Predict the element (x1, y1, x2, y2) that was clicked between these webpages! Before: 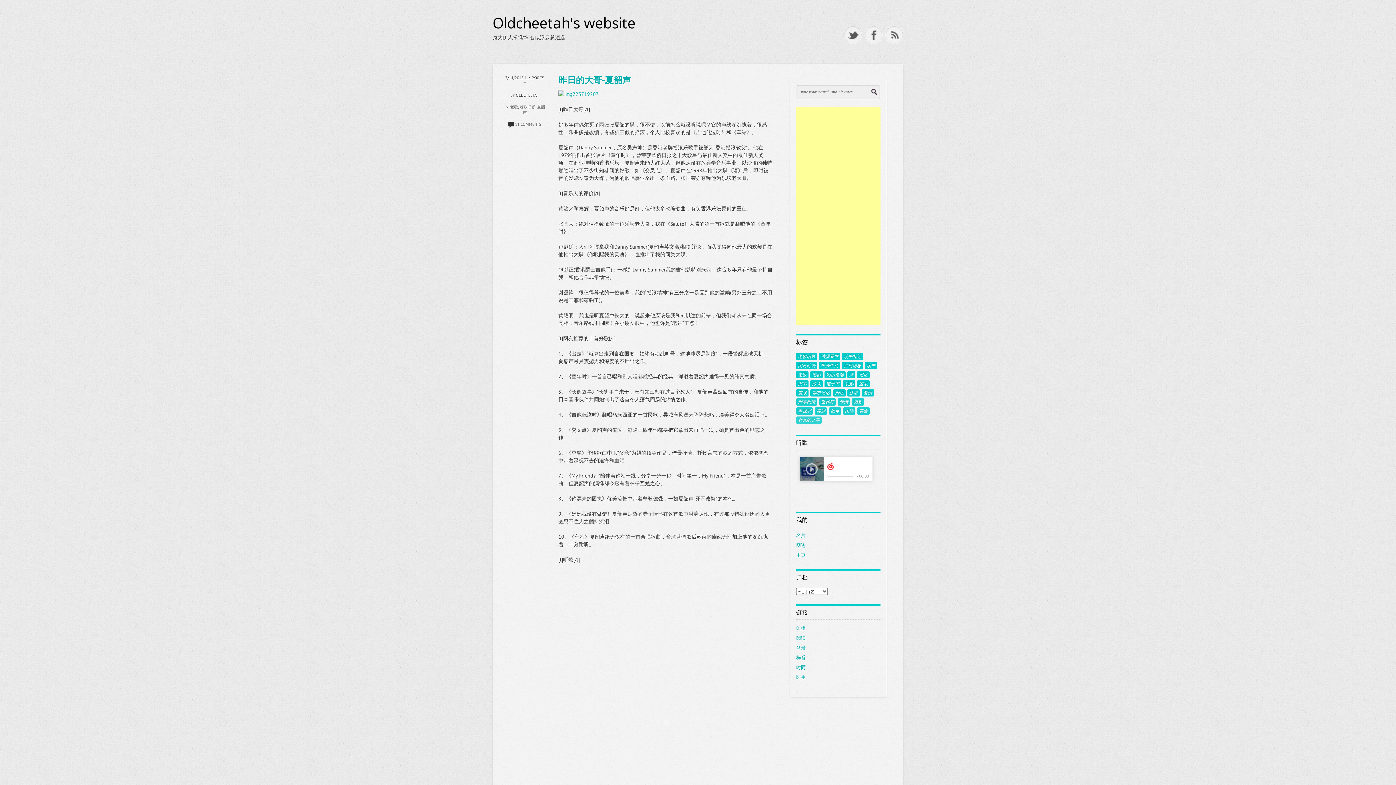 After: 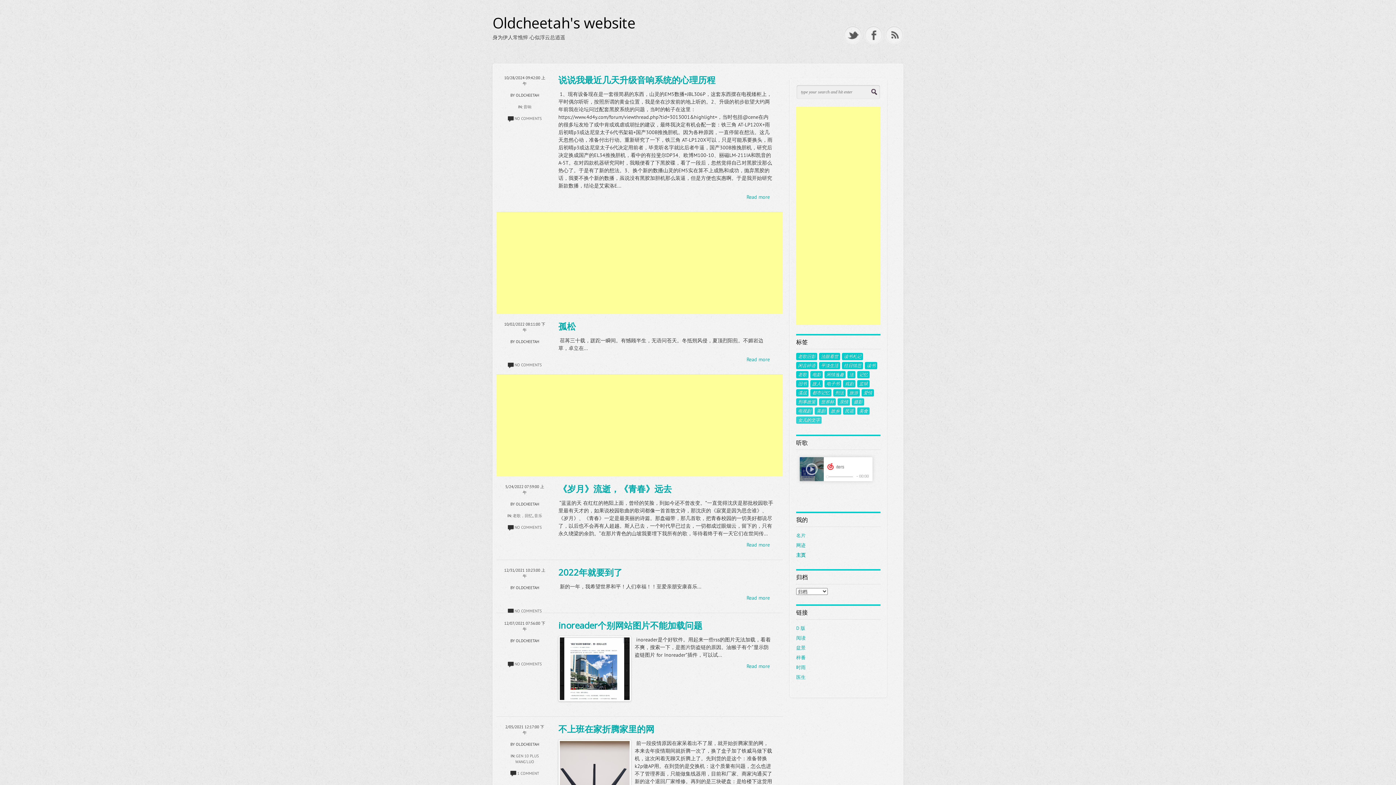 Action: bbox: (492, 15, 635, 30) label: Oldcheetah's website